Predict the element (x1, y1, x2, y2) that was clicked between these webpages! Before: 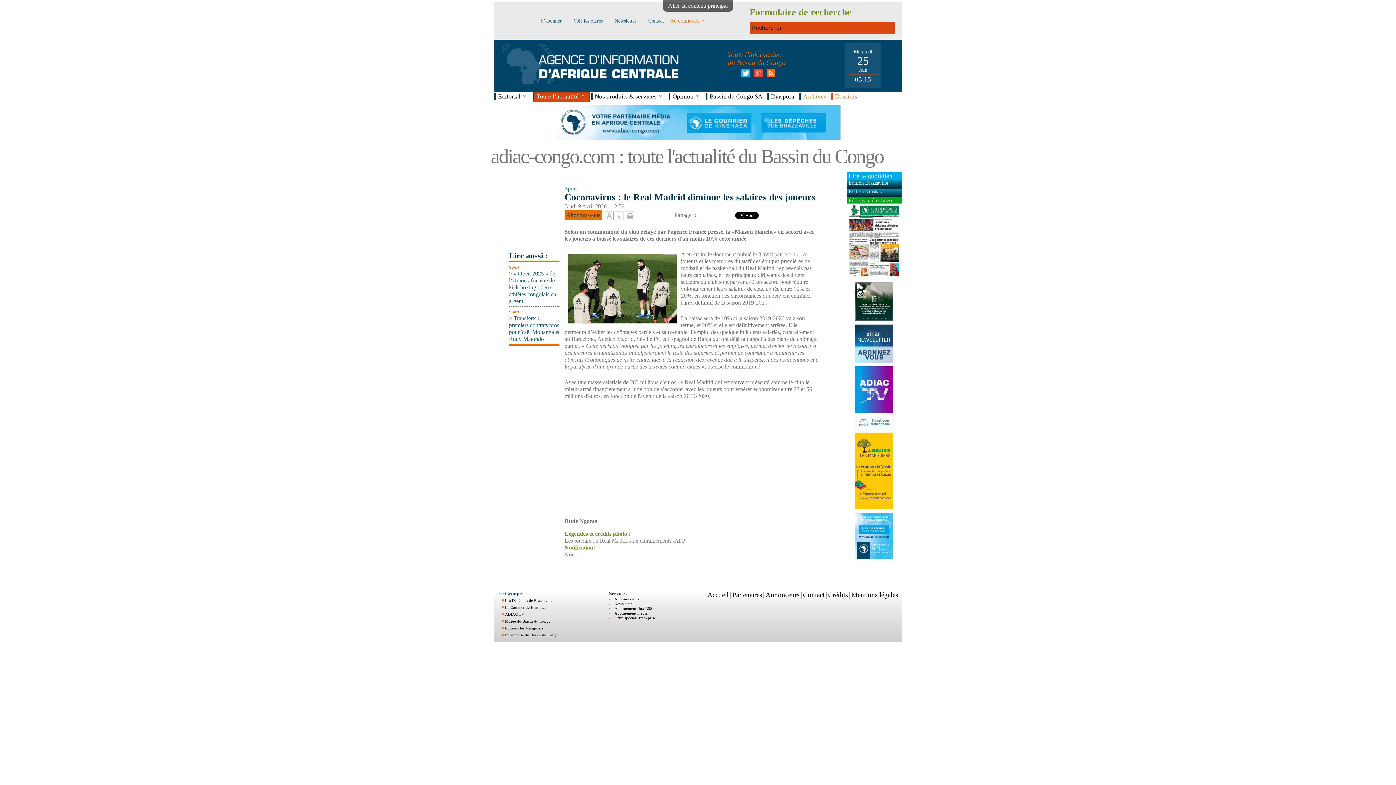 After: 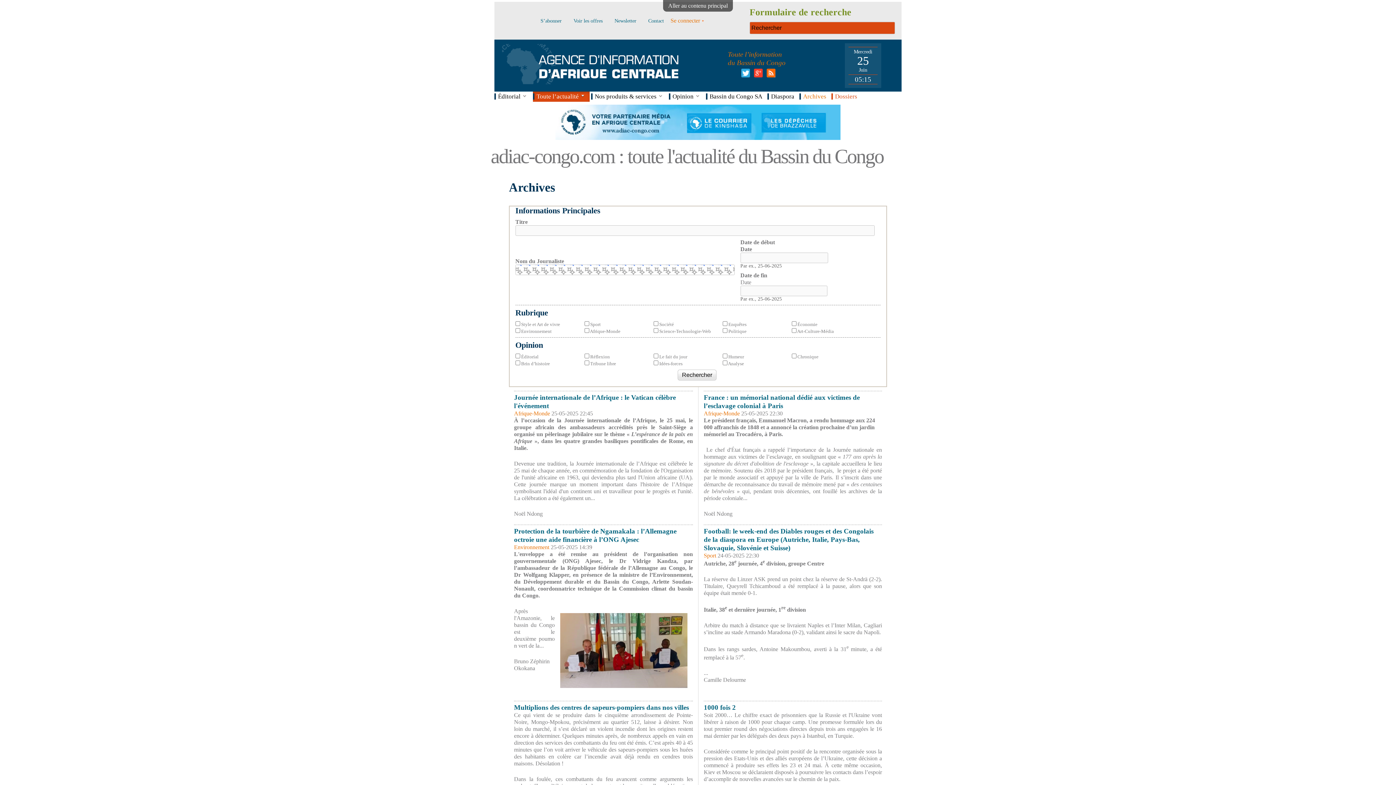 Action: label: Archives bbox: (799, 91, 830, 101)